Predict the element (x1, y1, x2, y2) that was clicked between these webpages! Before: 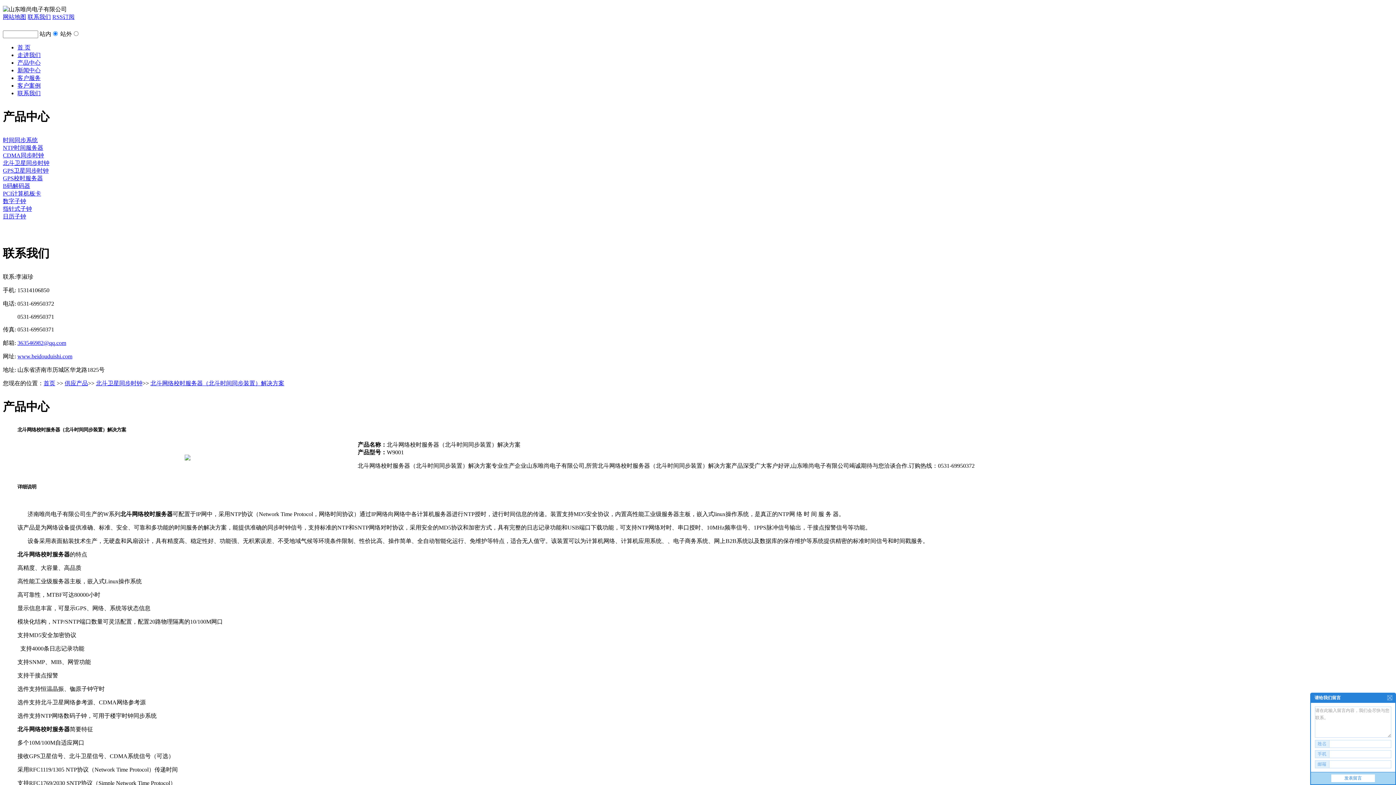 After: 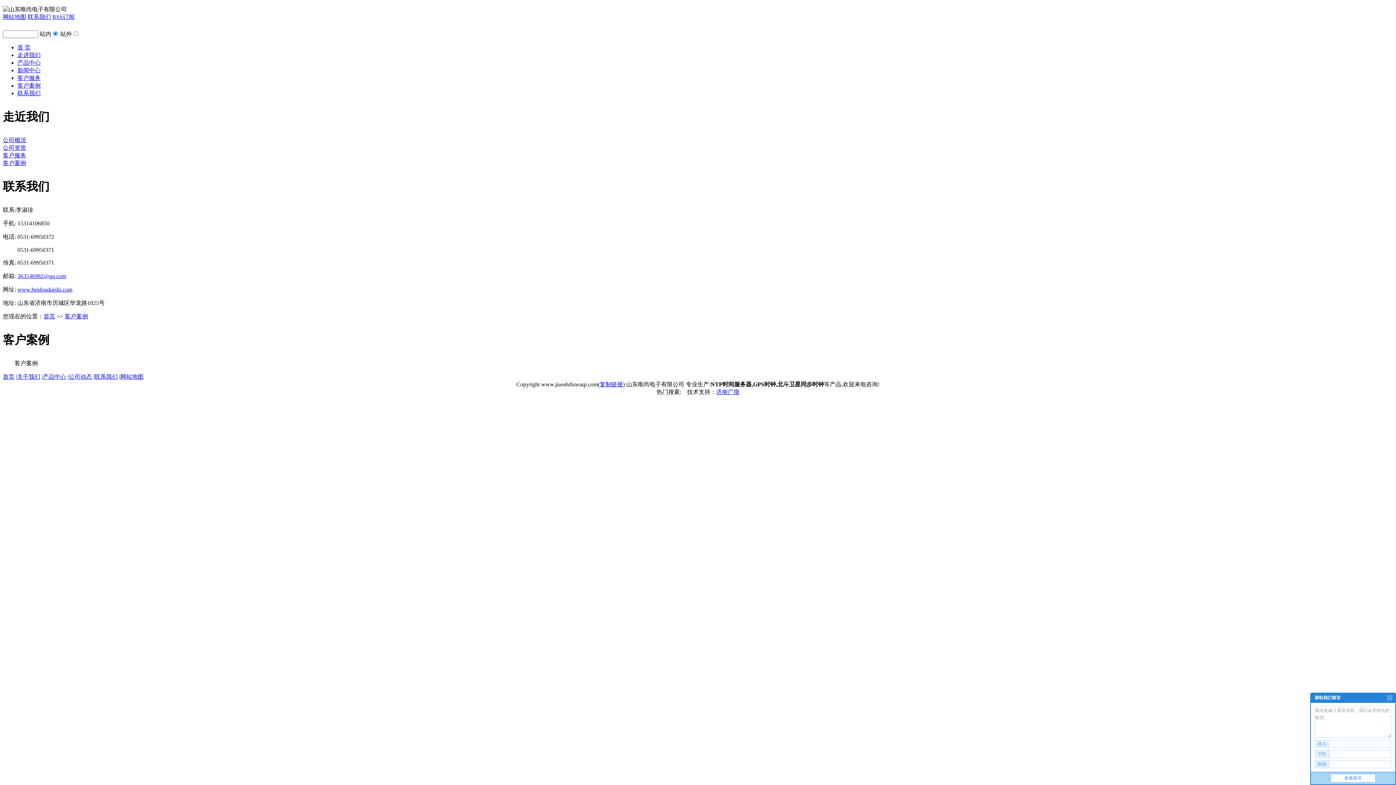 Action: label: 客户案例 bbox: (17, 82, 40, 88)